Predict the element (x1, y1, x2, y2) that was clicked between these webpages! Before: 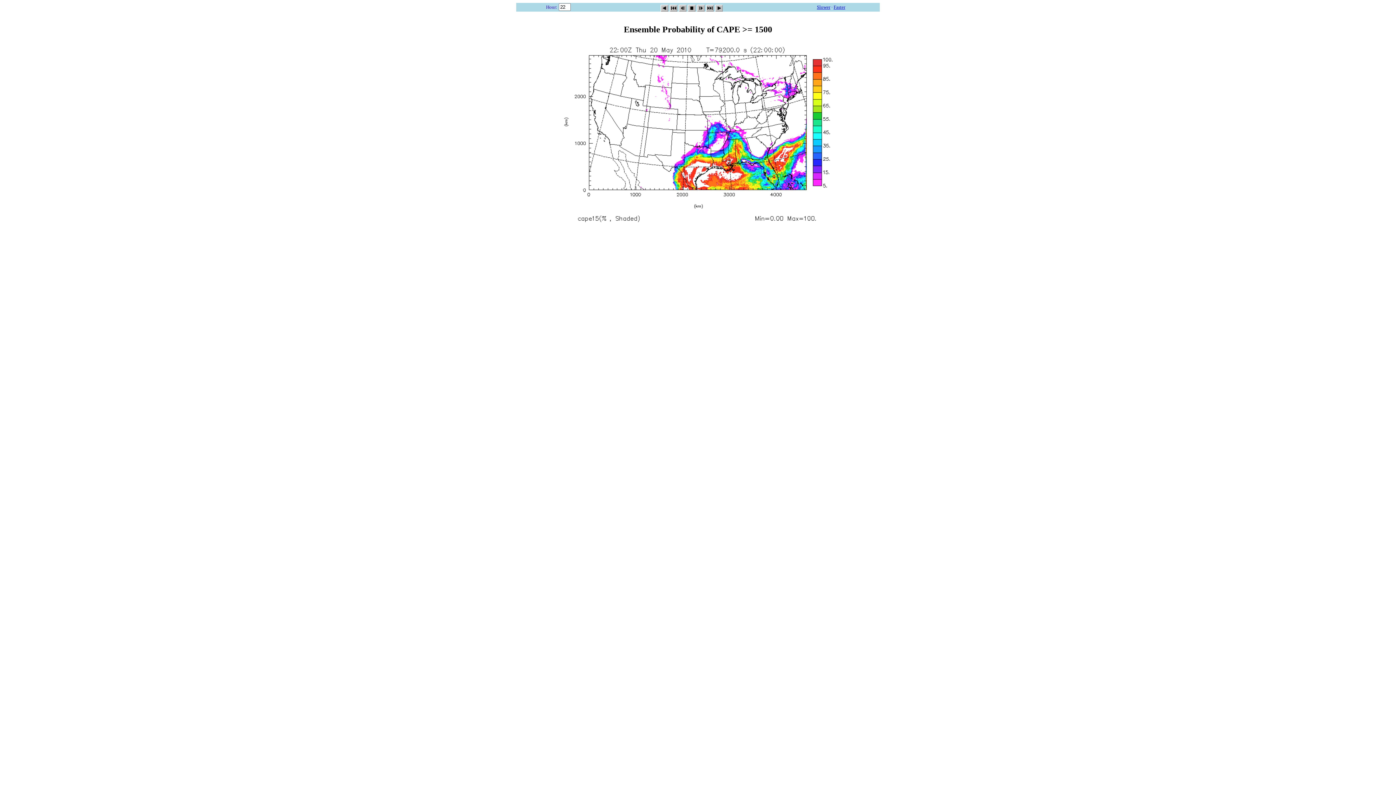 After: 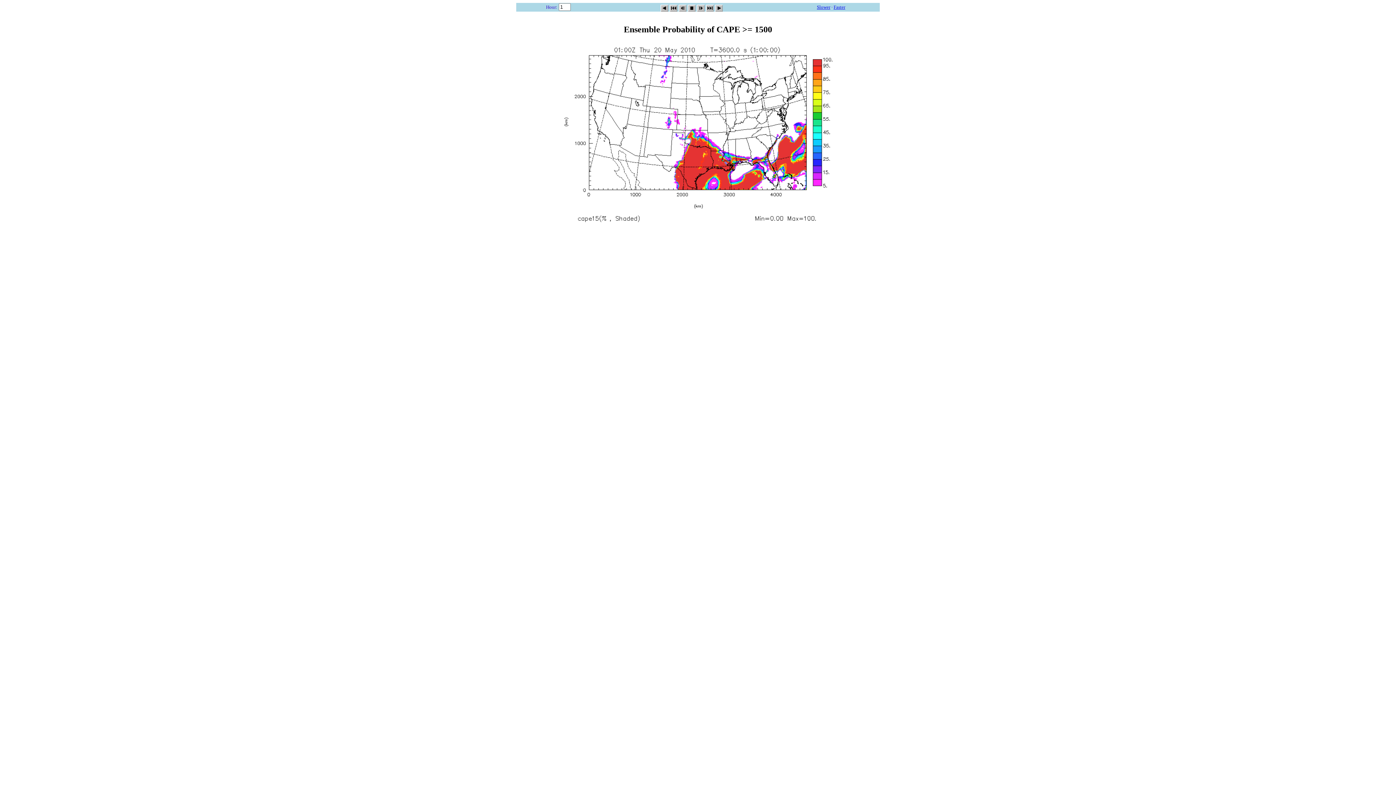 Action: bbox: (669, 2, 677, 9)